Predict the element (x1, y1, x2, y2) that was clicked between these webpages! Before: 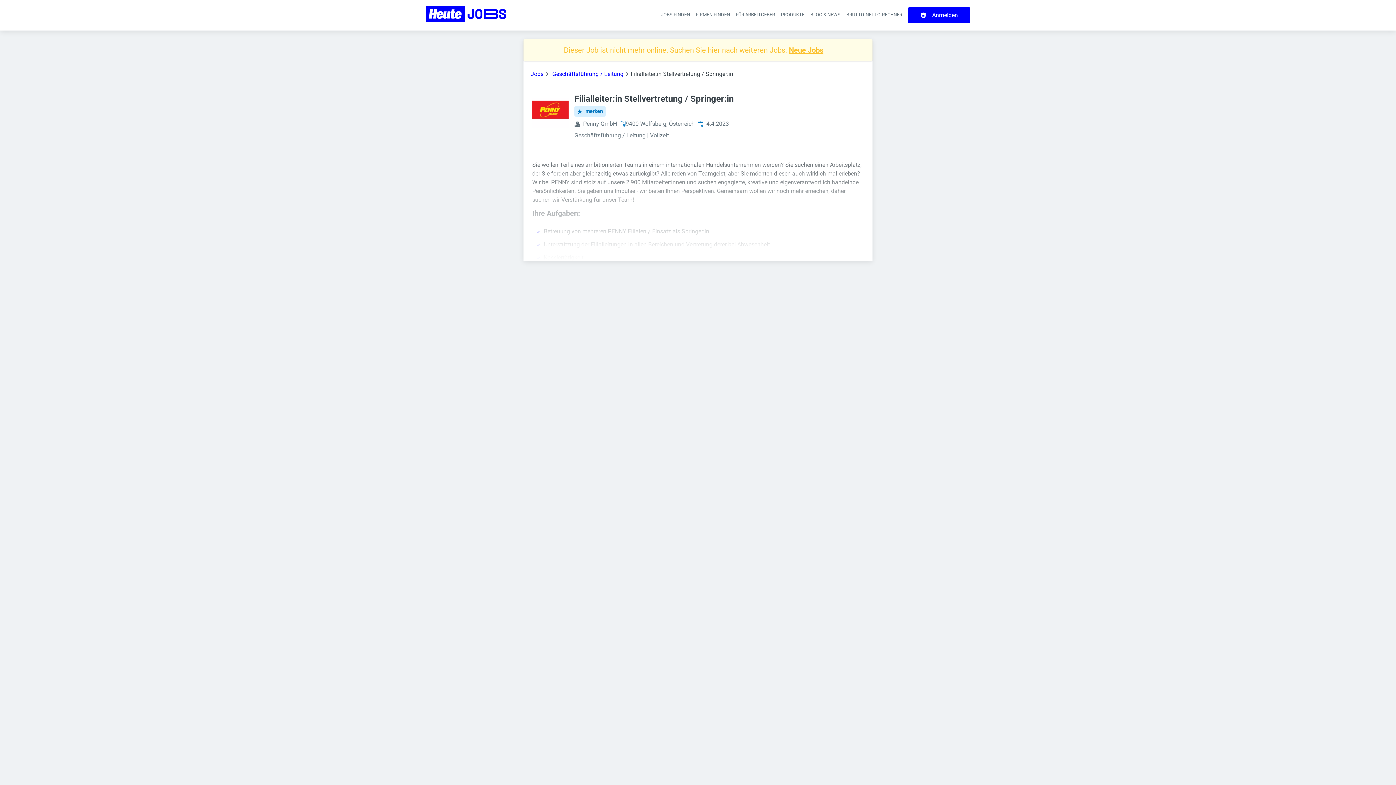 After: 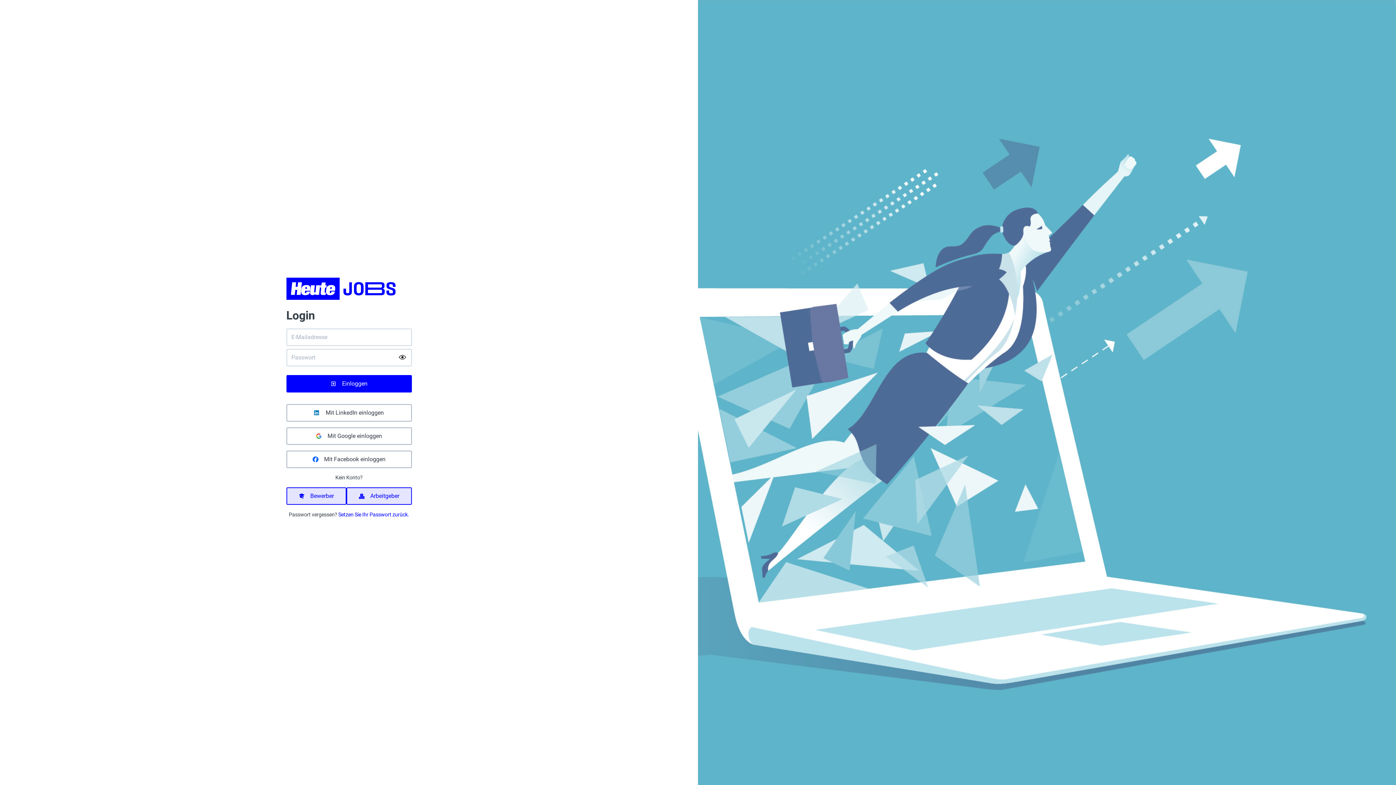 Action: label: Anmelden bbox: (908, 7, 970, 23)